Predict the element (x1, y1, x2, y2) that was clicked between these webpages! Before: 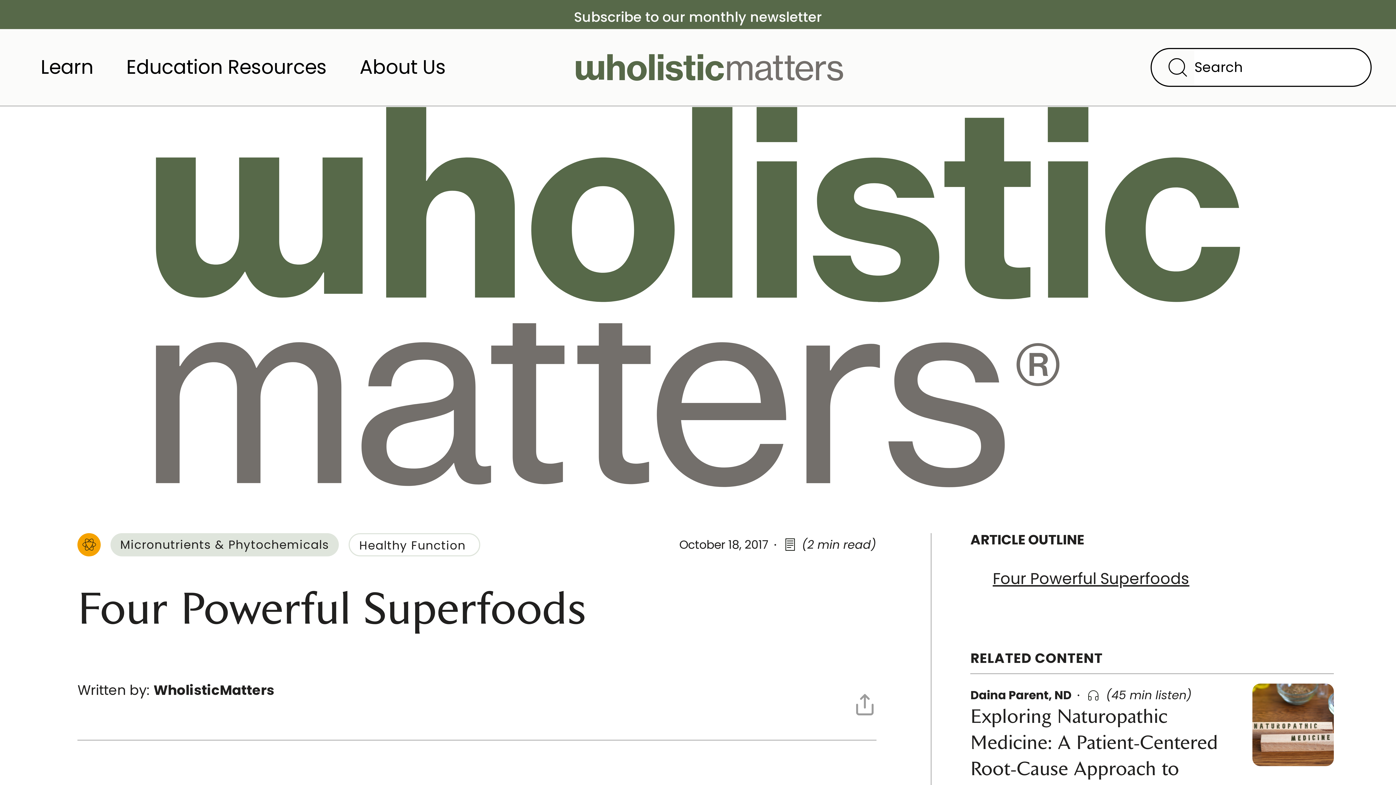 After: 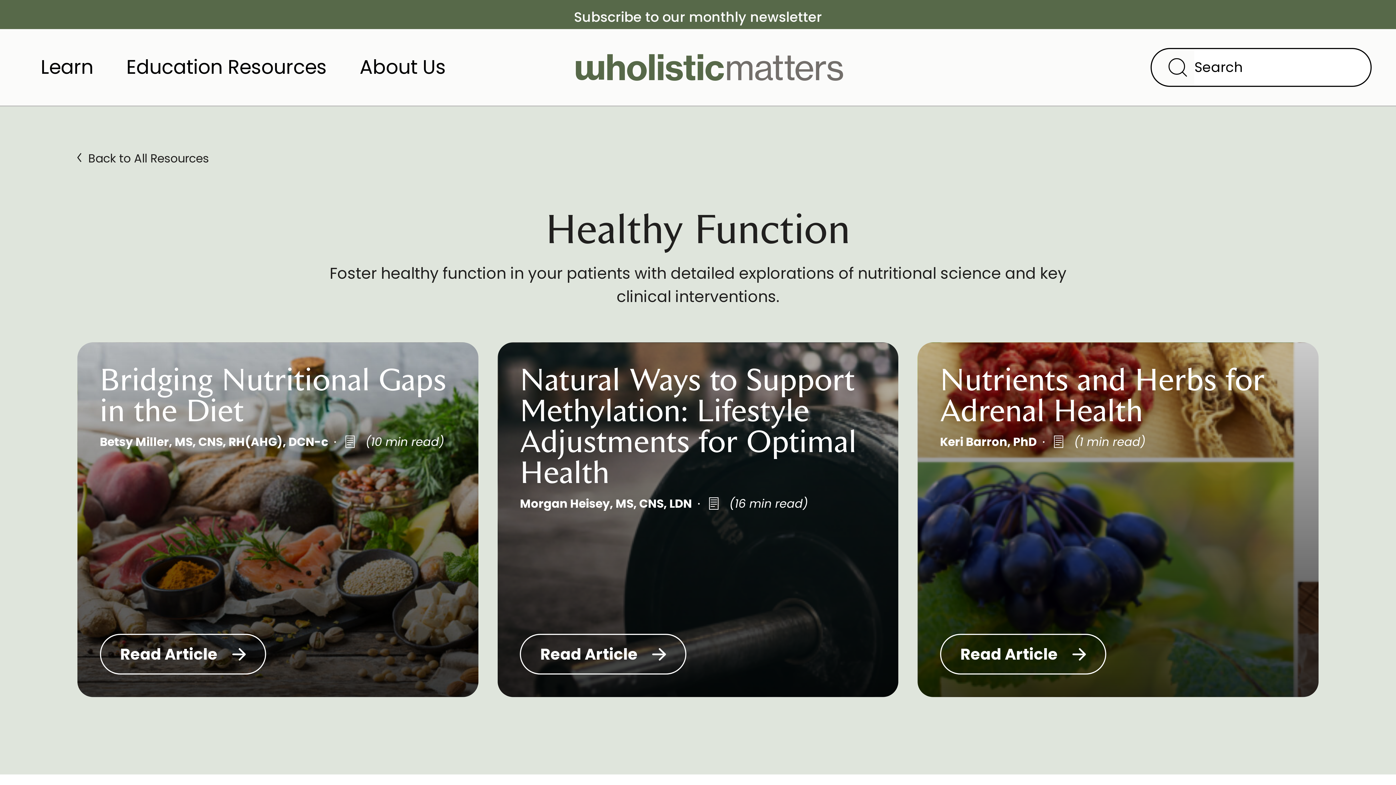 Action: bbox: (348, 533, 490, 556) label: Healthy Function 